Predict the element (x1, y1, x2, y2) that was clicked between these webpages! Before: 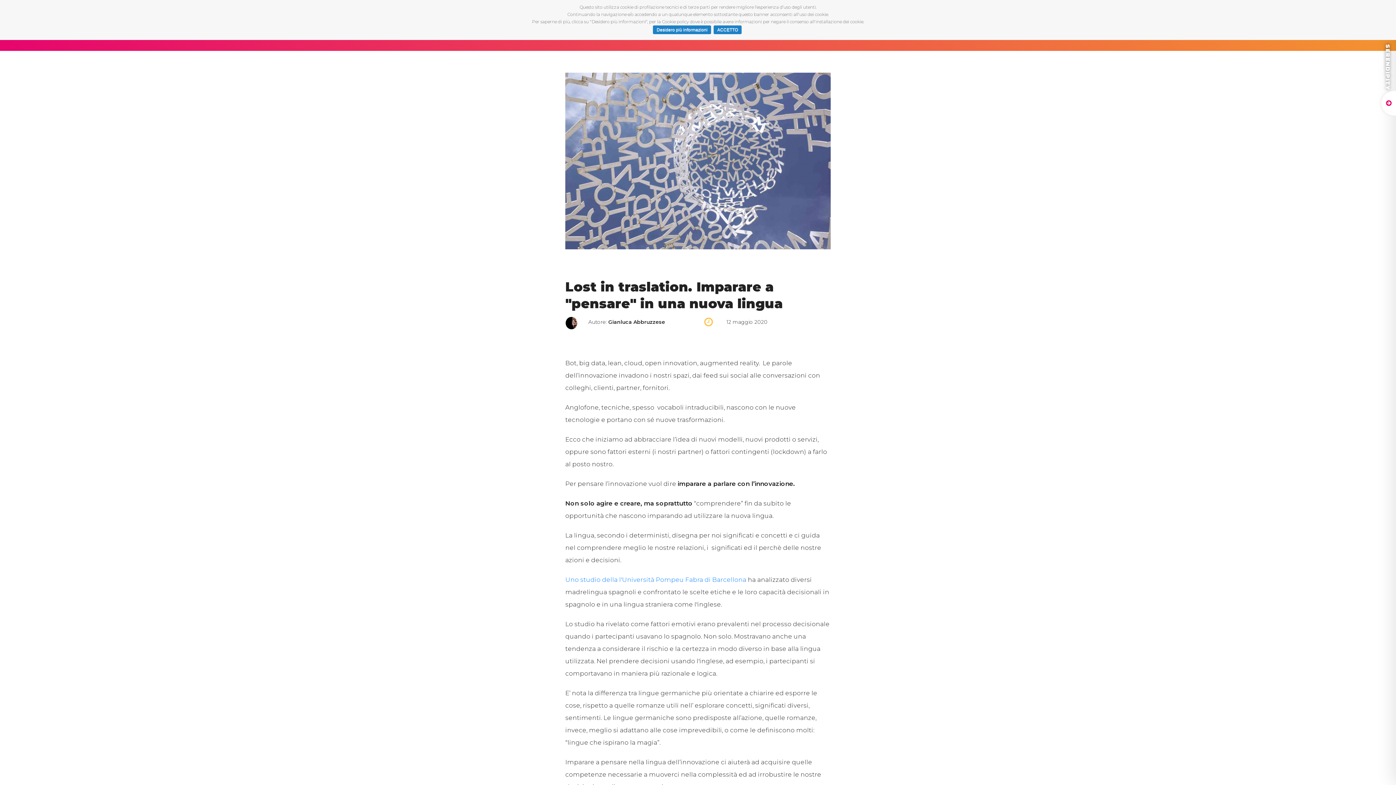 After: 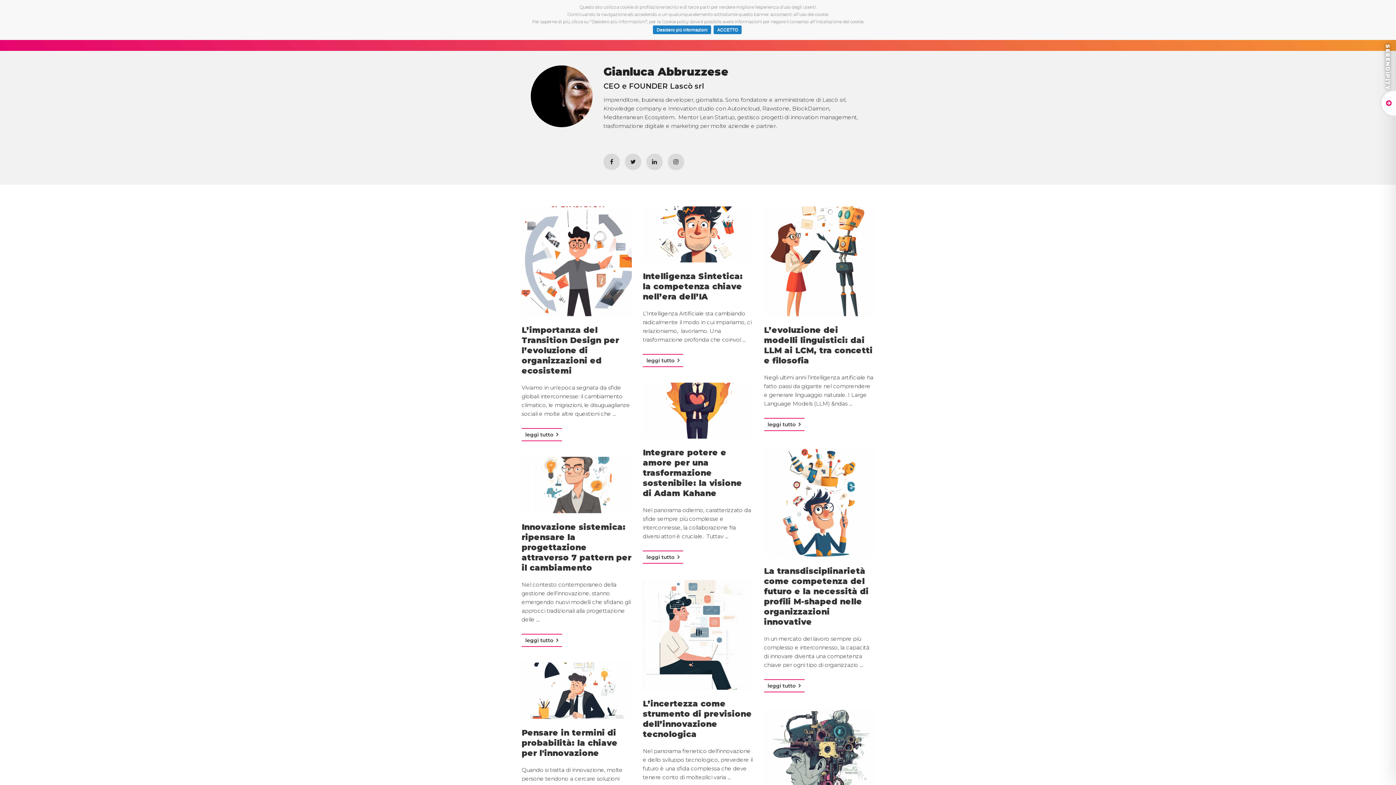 Action: label: Autore: Gianluca Abbruzzese bbox: (565, 317, 692, 329)